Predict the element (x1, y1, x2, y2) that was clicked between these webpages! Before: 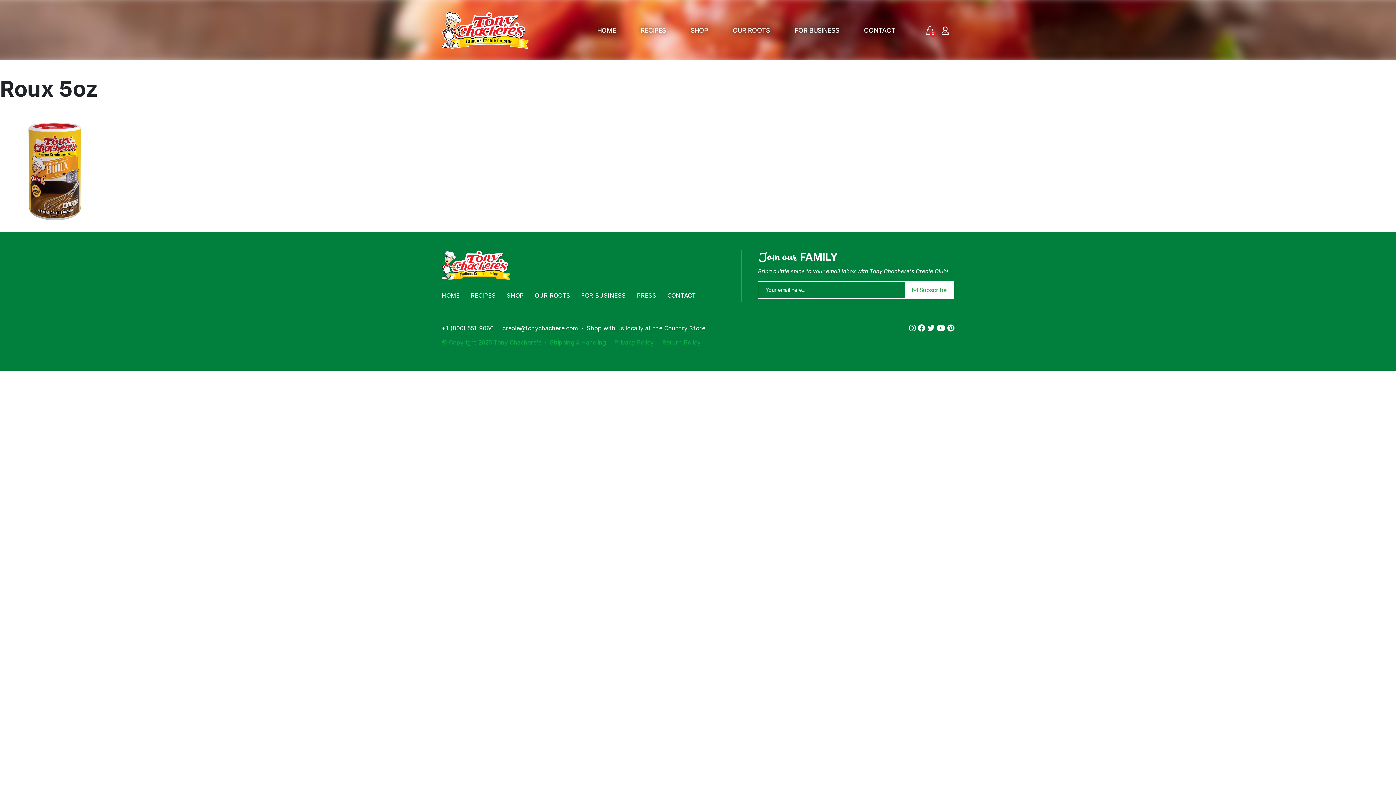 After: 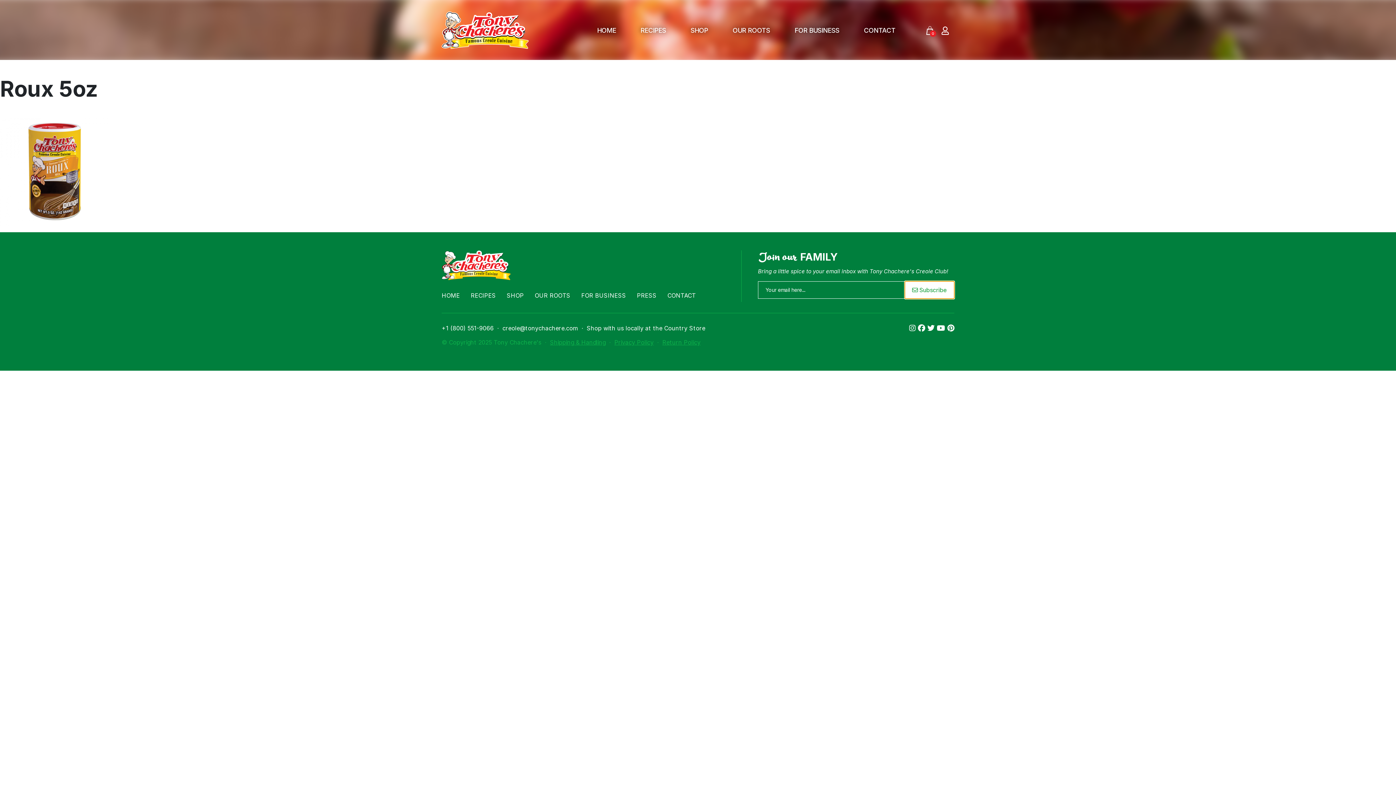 Action: label:  Subscribe bbox: (905, 281, 954, 299)